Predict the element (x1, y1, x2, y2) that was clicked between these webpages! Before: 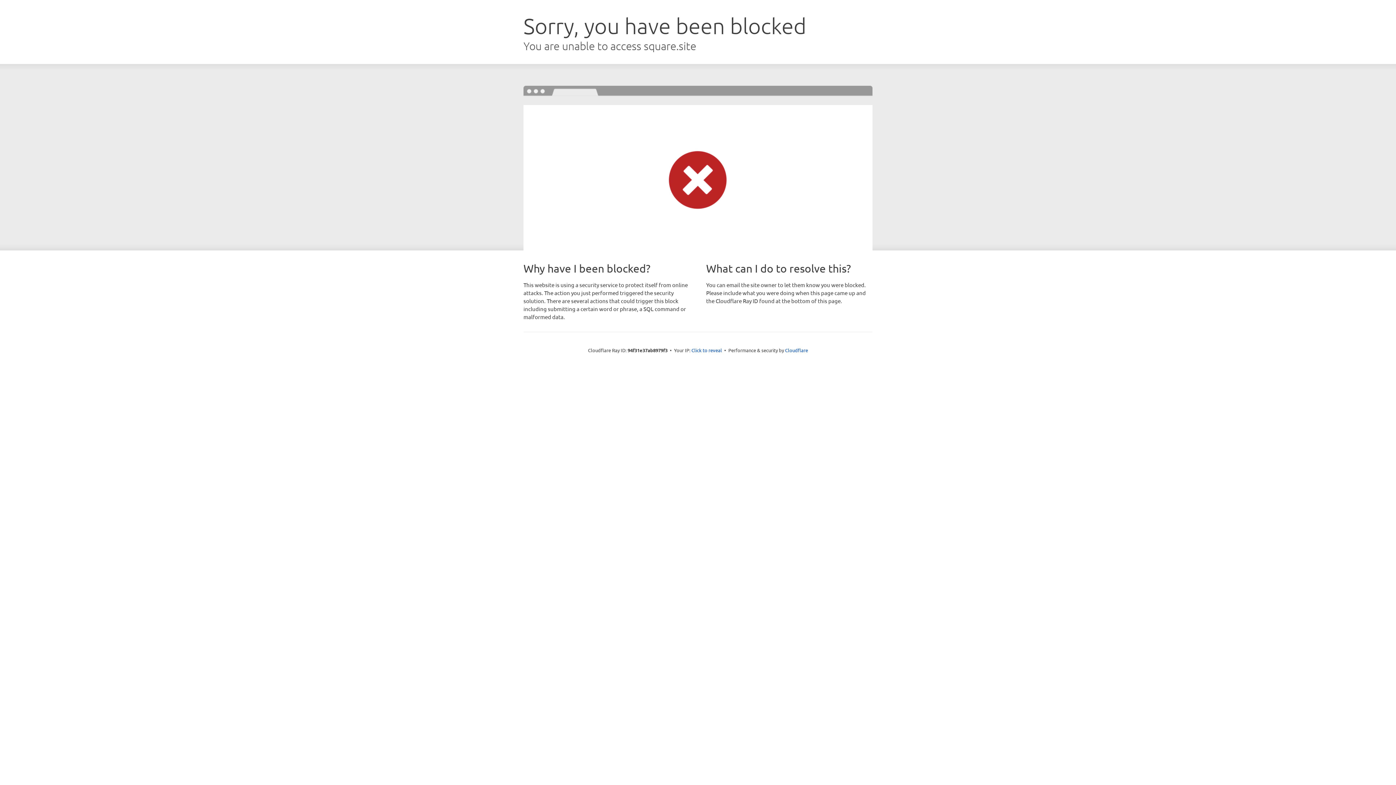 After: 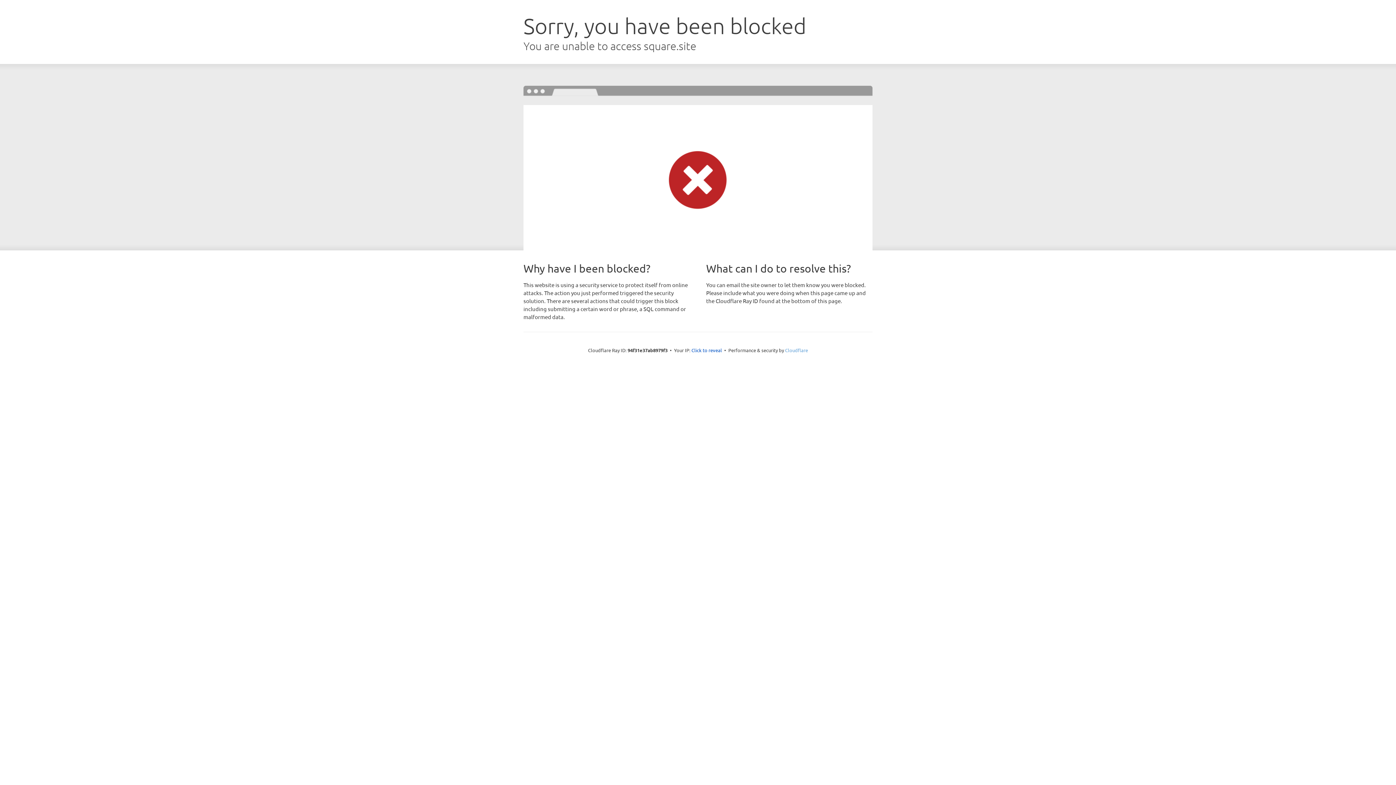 Action: label: Cloudflare bbox: (785, 347, 808, 353)